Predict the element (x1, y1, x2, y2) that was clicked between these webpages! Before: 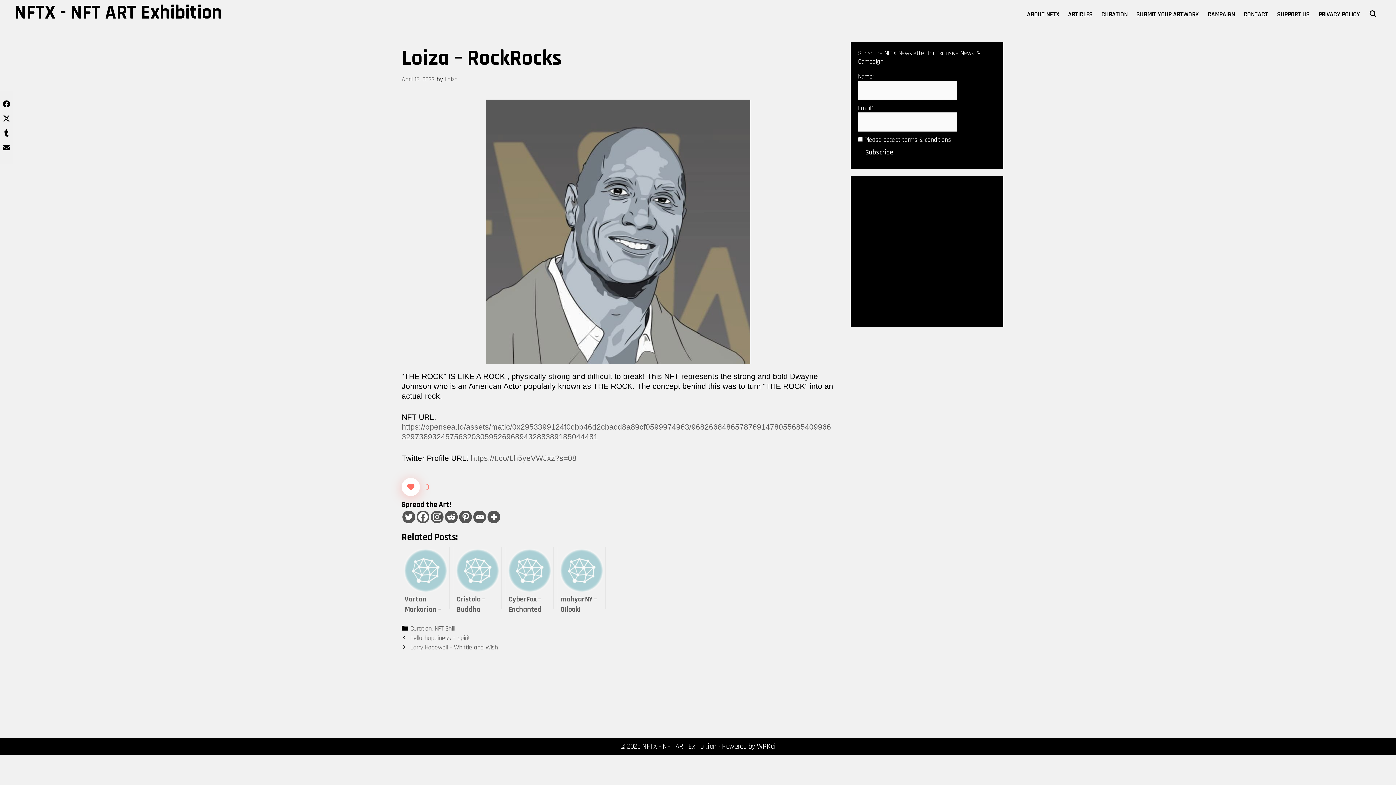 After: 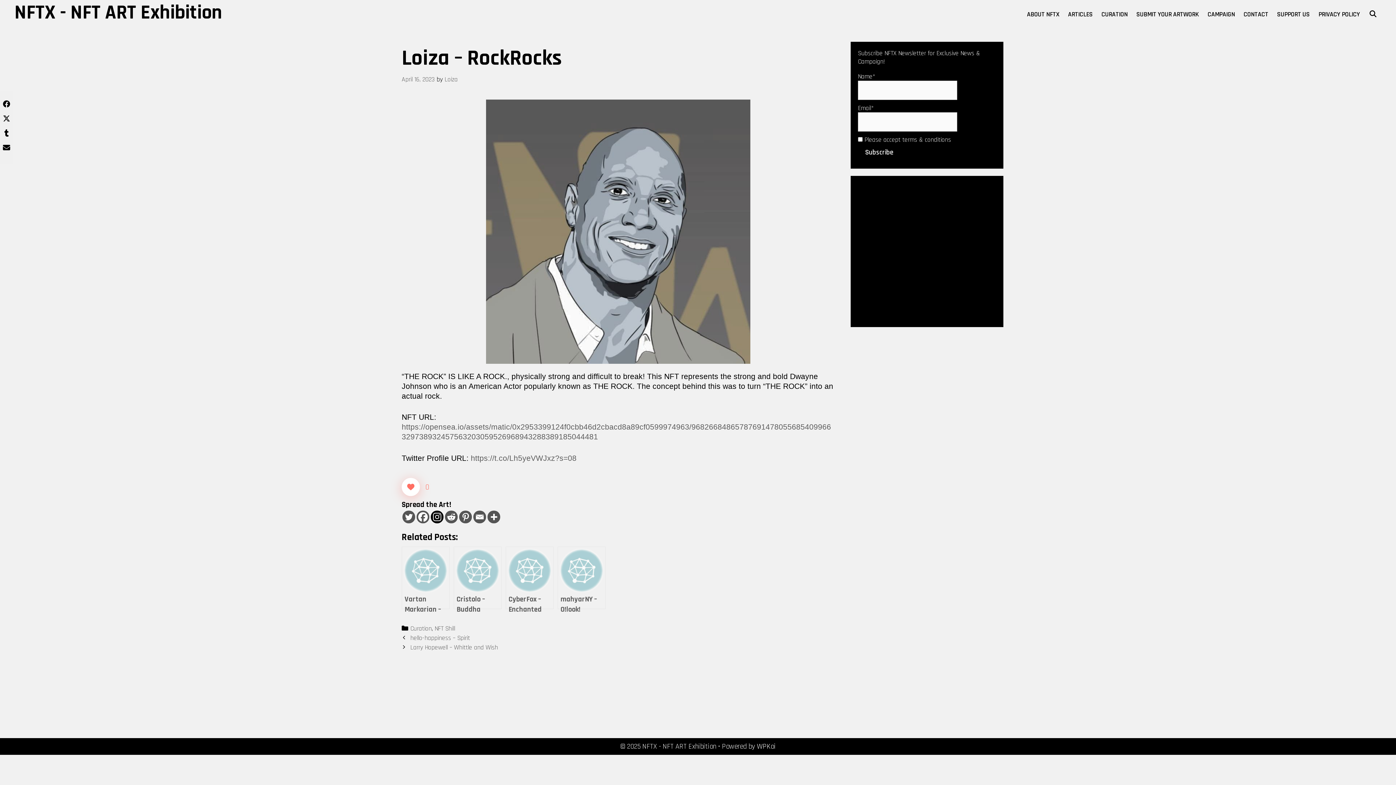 Action: label: Instagram bbox: (430, 511, 443, 523)